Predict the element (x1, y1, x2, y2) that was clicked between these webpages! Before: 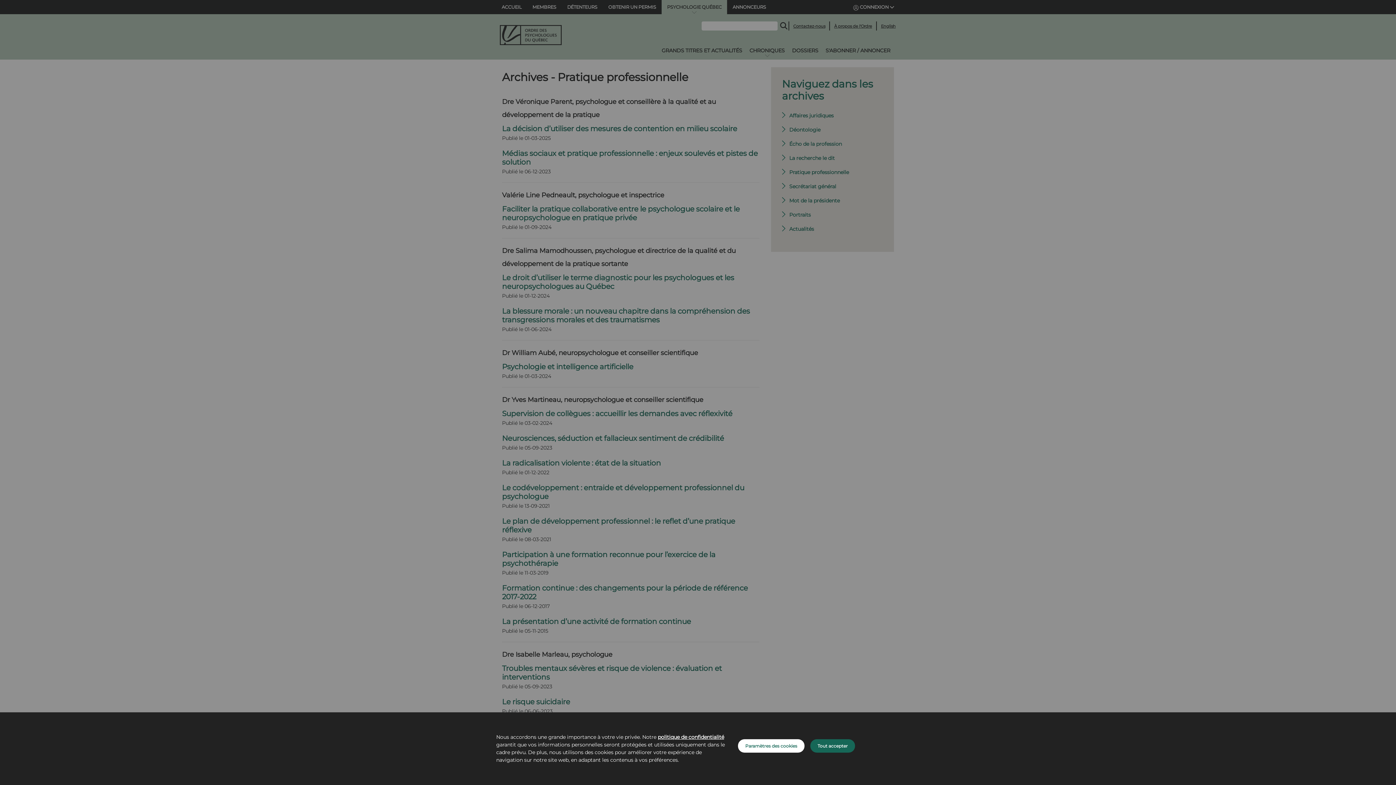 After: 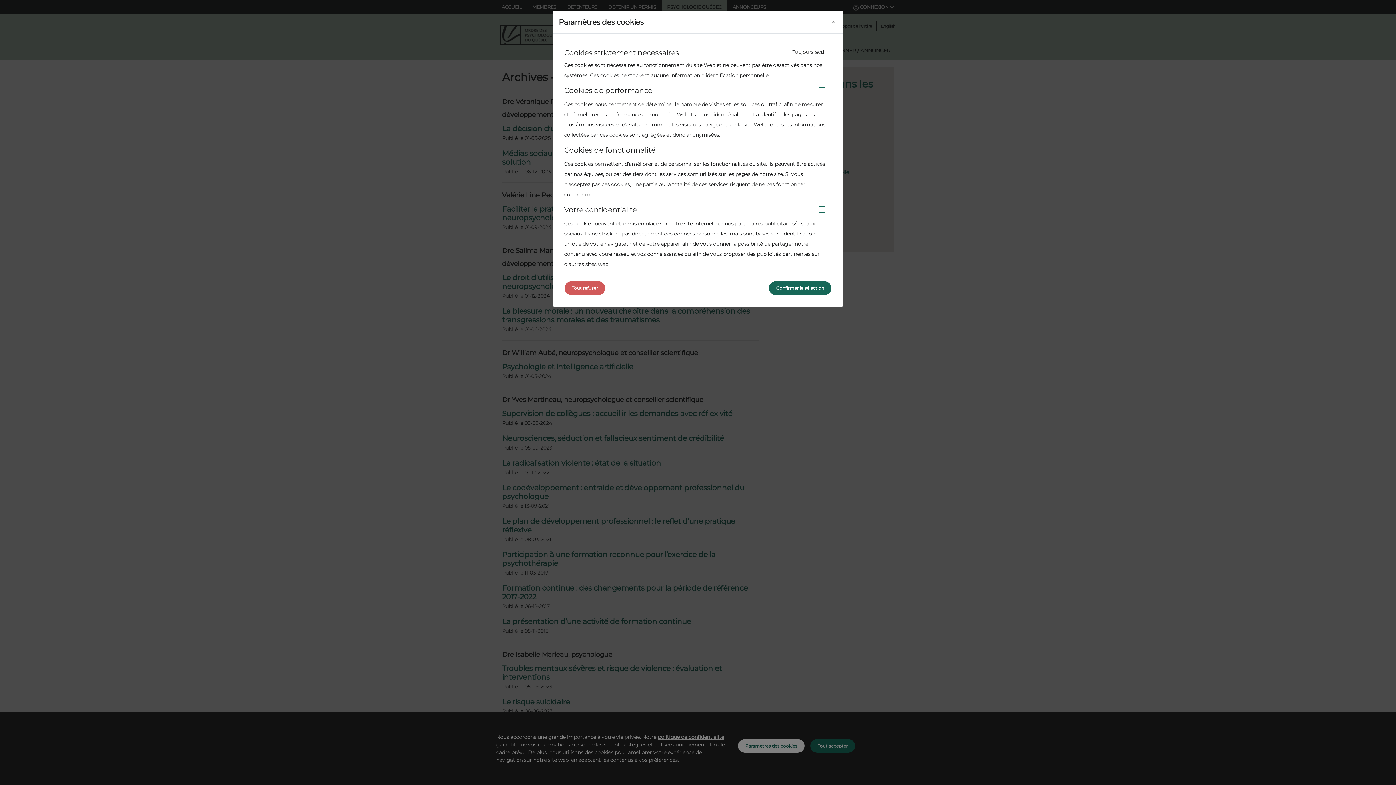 Action: bbox: (738, 739, 804, 753) label: Paramètres des cookies